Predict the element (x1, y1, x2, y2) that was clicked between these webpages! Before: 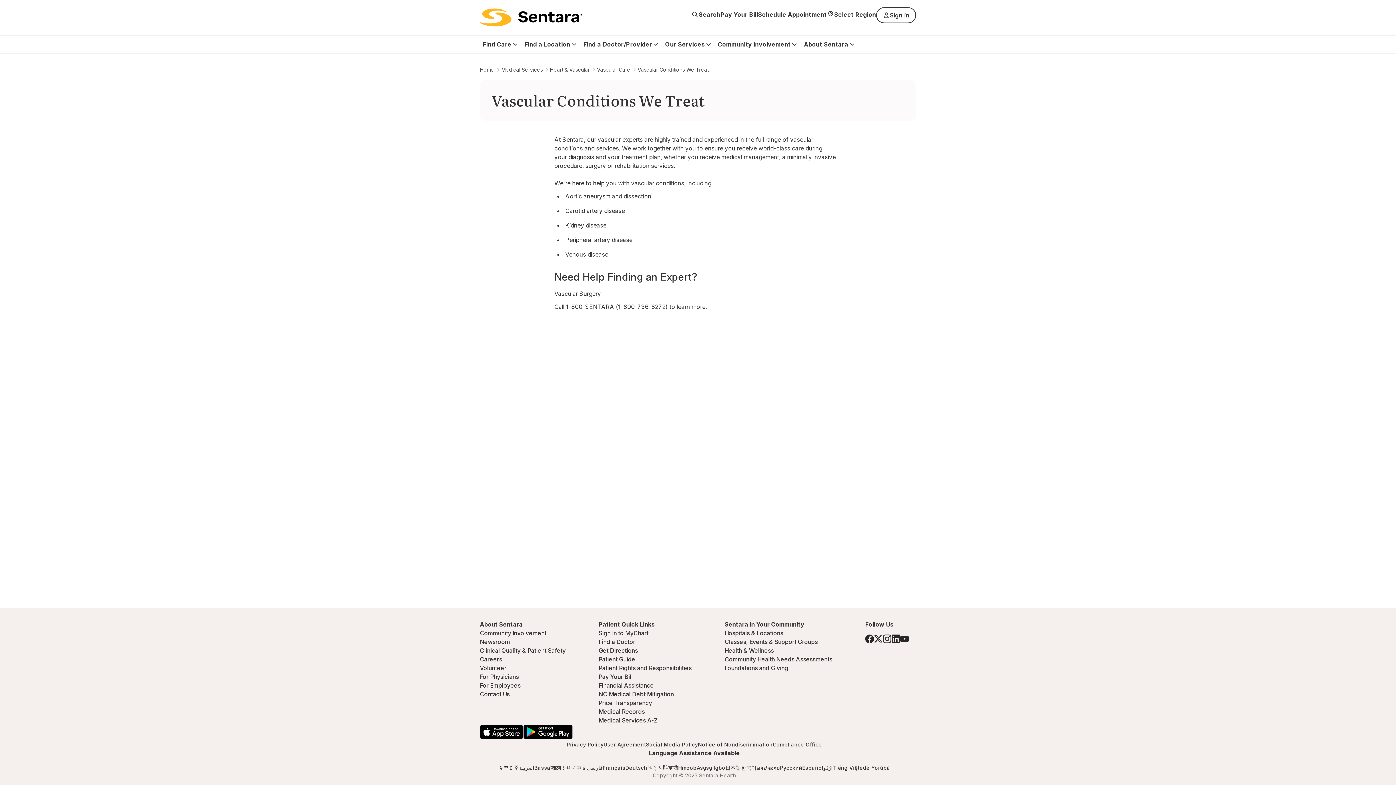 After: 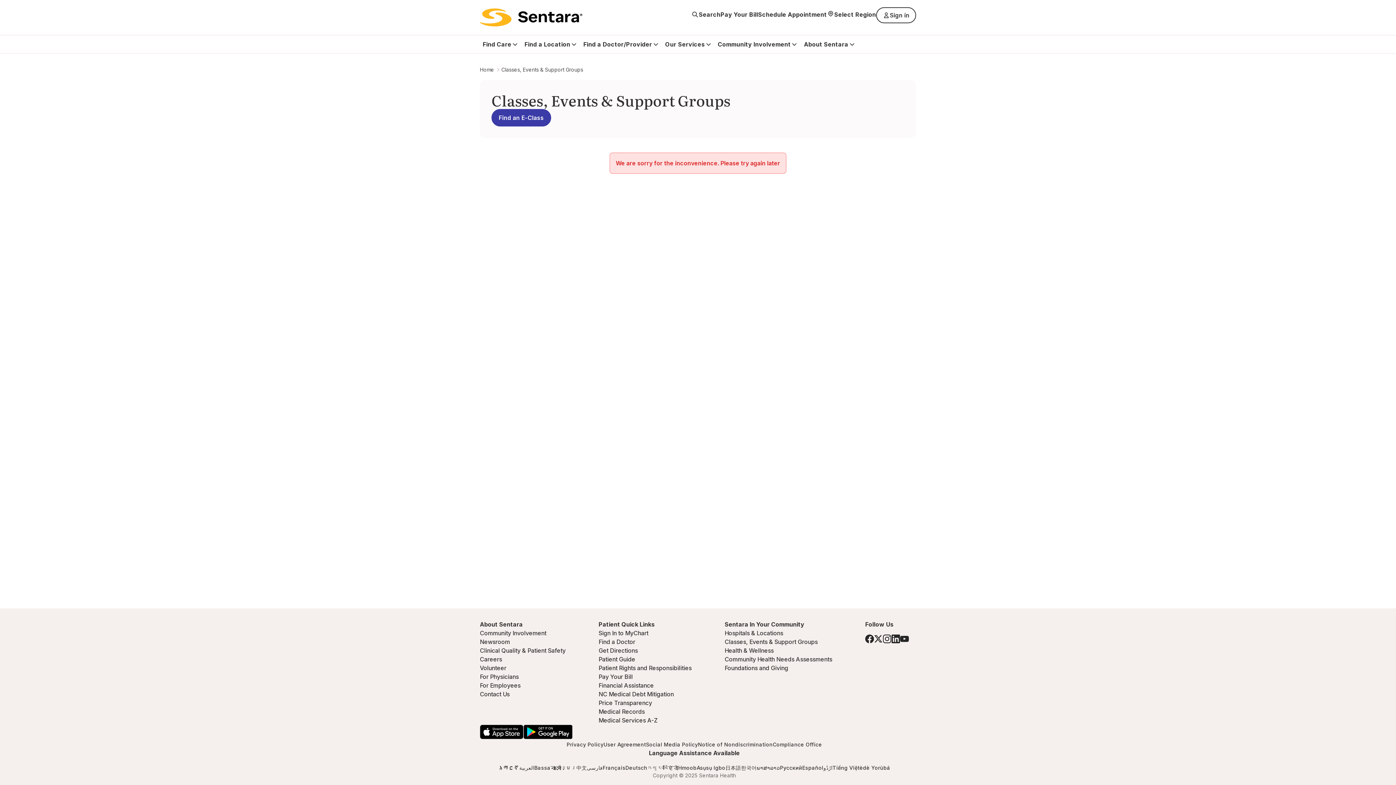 Action: label: Classes, Events & Support Groups bbox: (724, 638, 817, 645)